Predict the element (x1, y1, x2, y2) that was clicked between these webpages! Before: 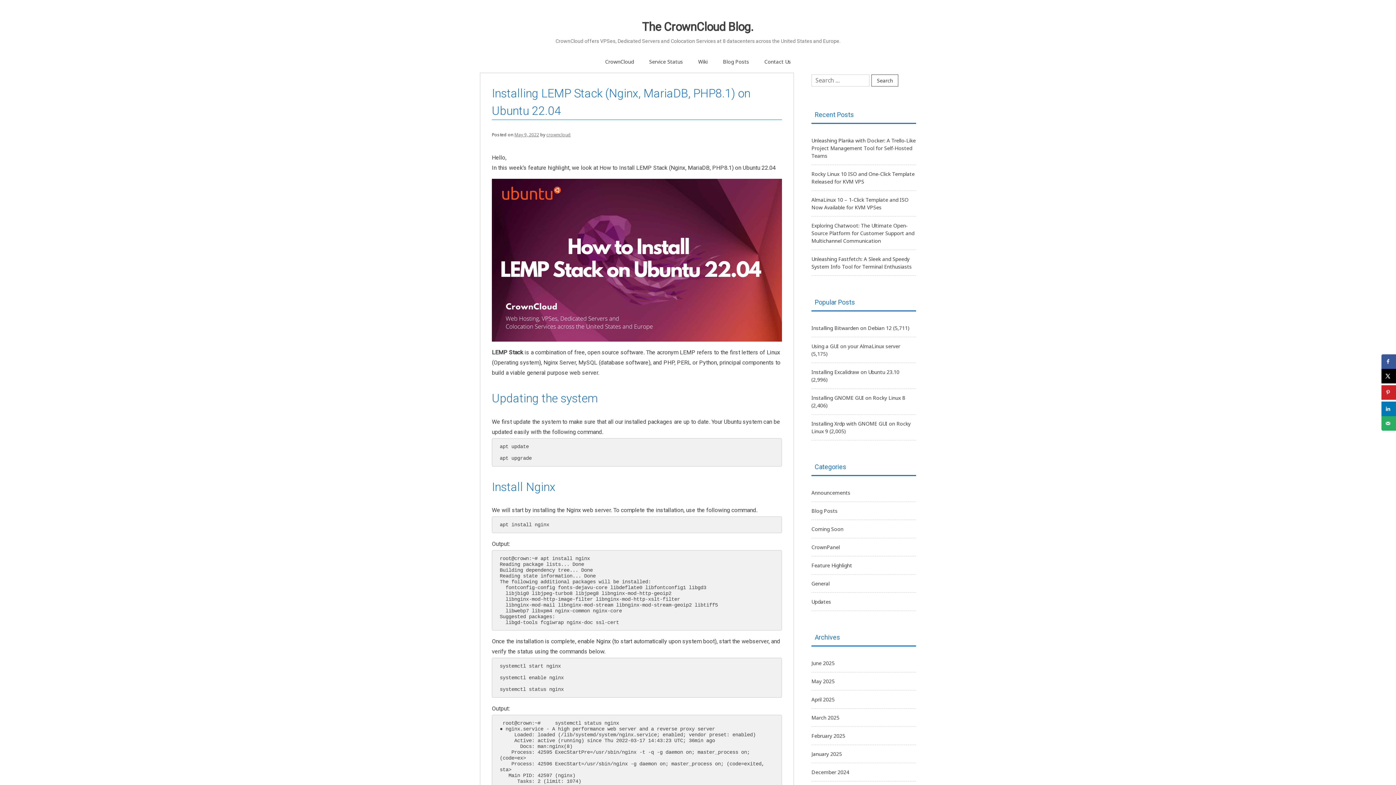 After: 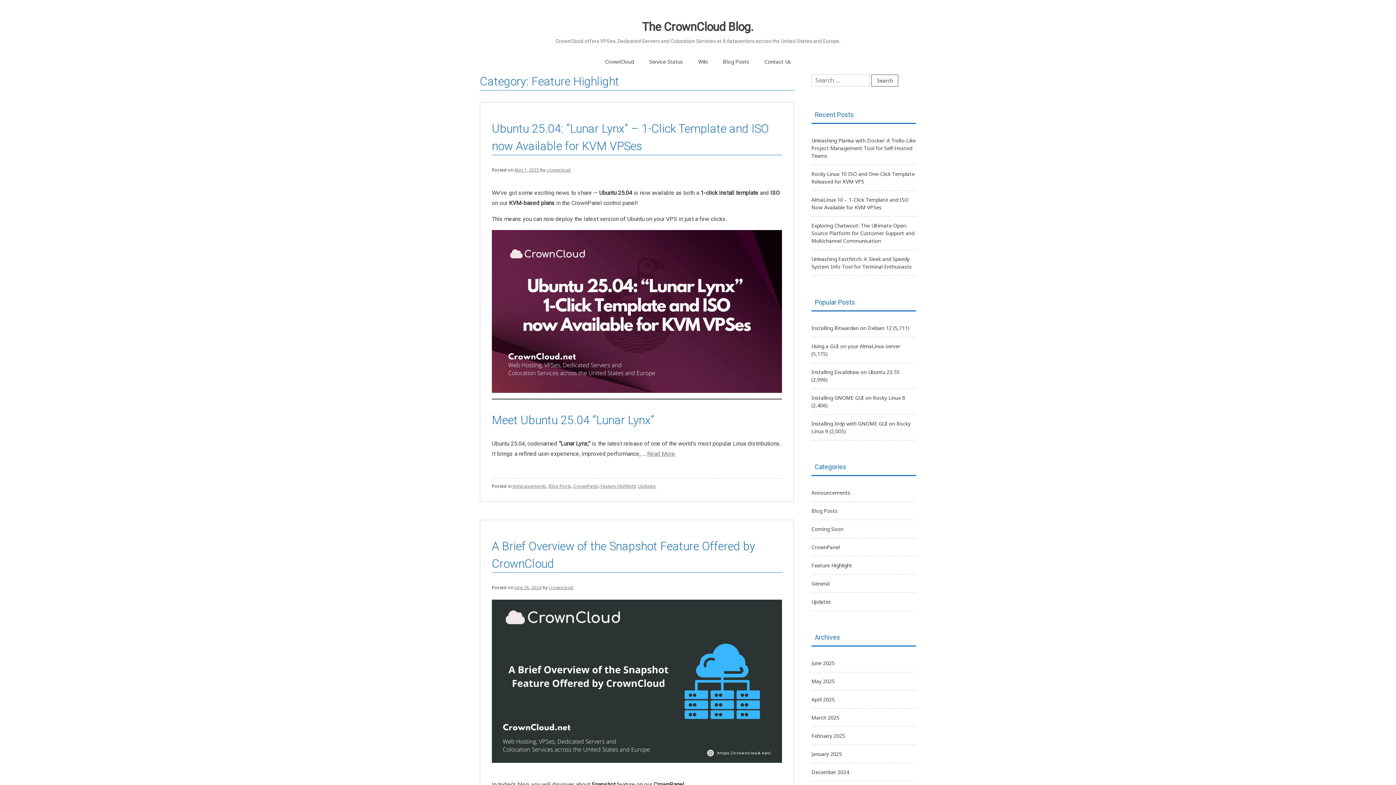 Action: label: Feature Highlight bbox: (811, 562, 852, 568)